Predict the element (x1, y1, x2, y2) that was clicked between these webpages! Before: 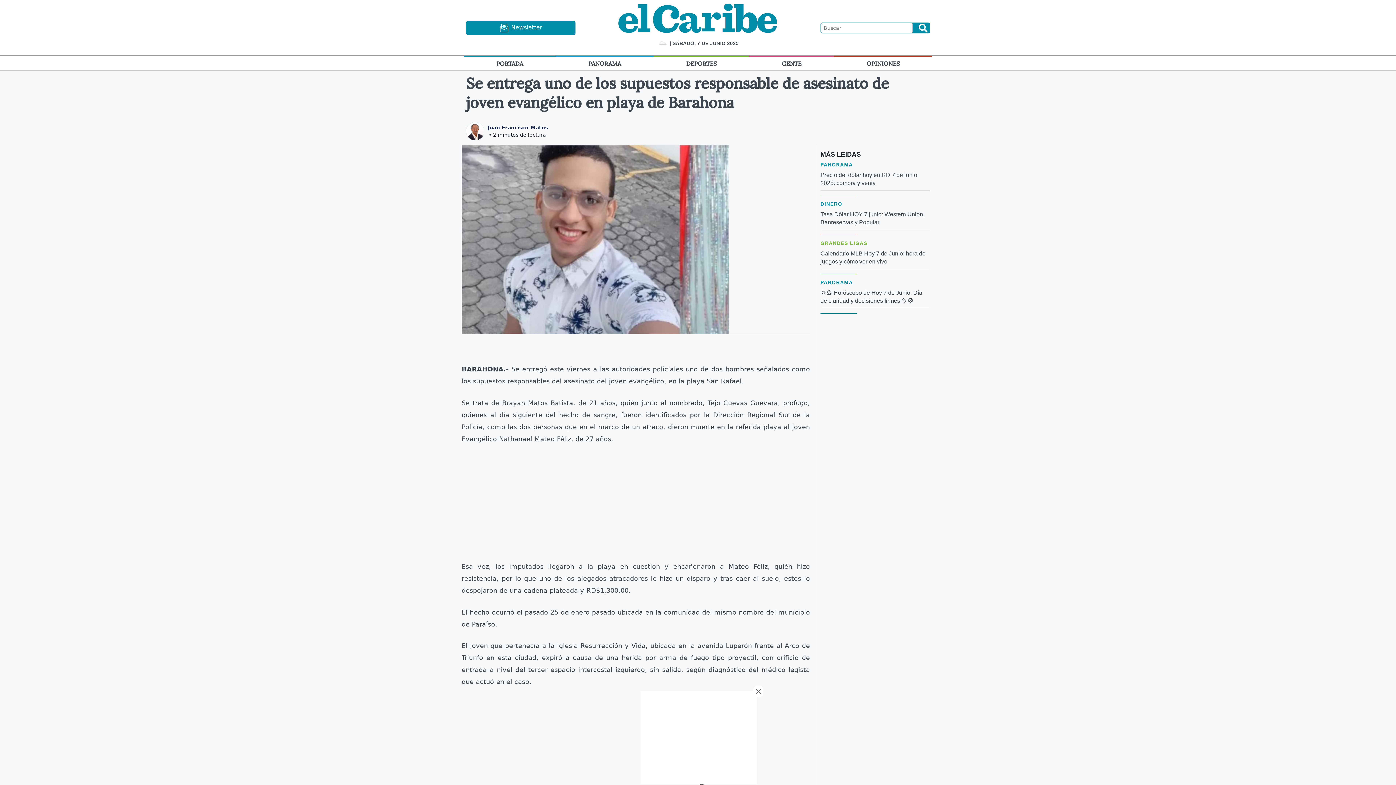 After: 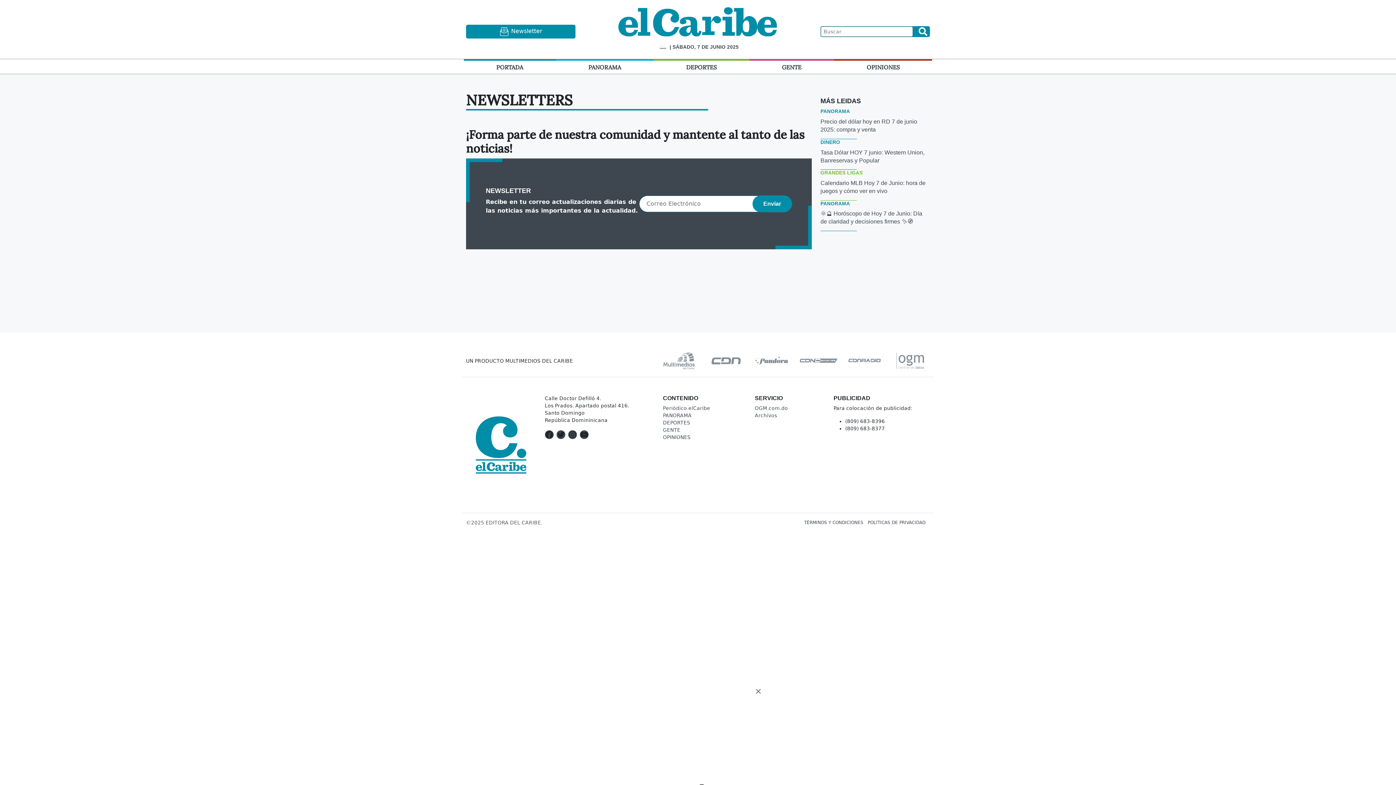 Action: bbox: (499, 24, 542, 31) label:  Newsletter